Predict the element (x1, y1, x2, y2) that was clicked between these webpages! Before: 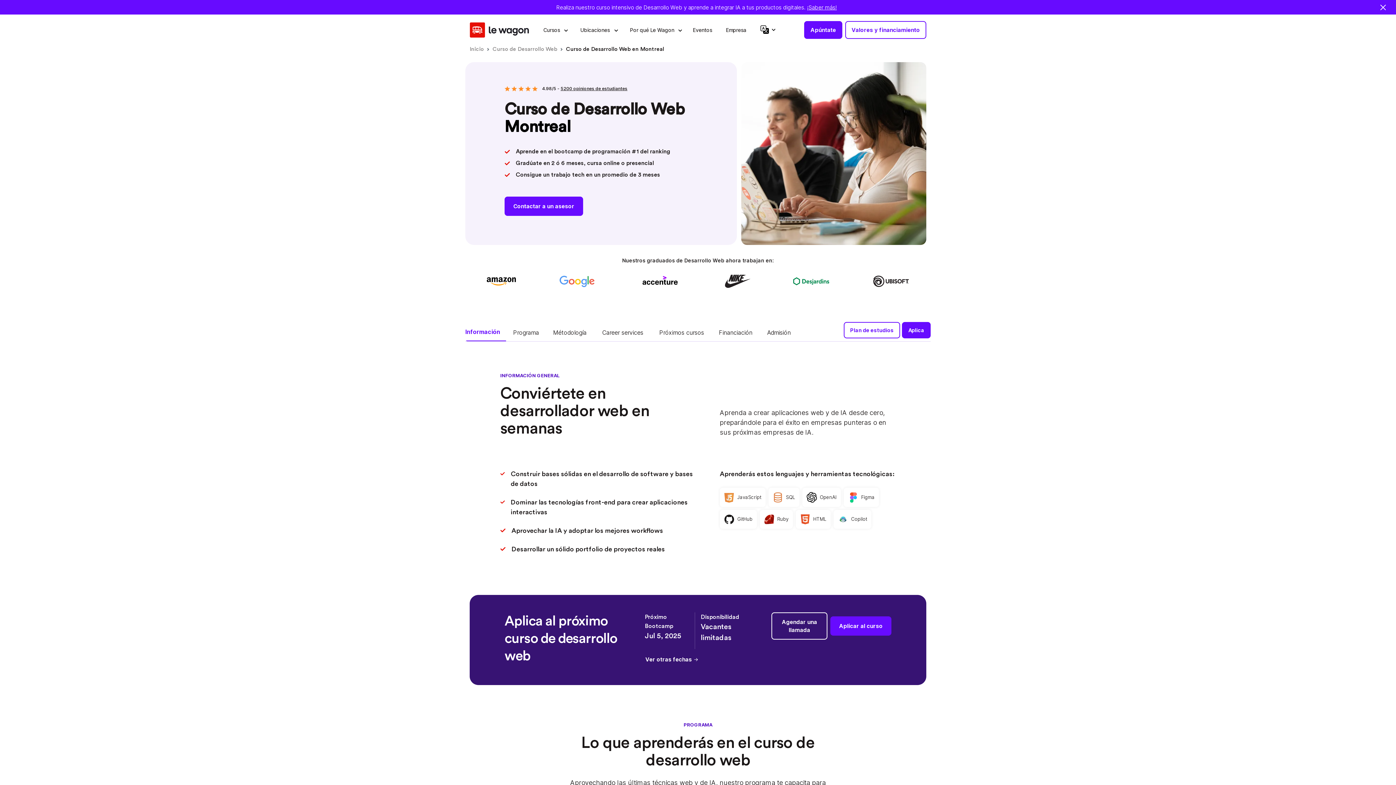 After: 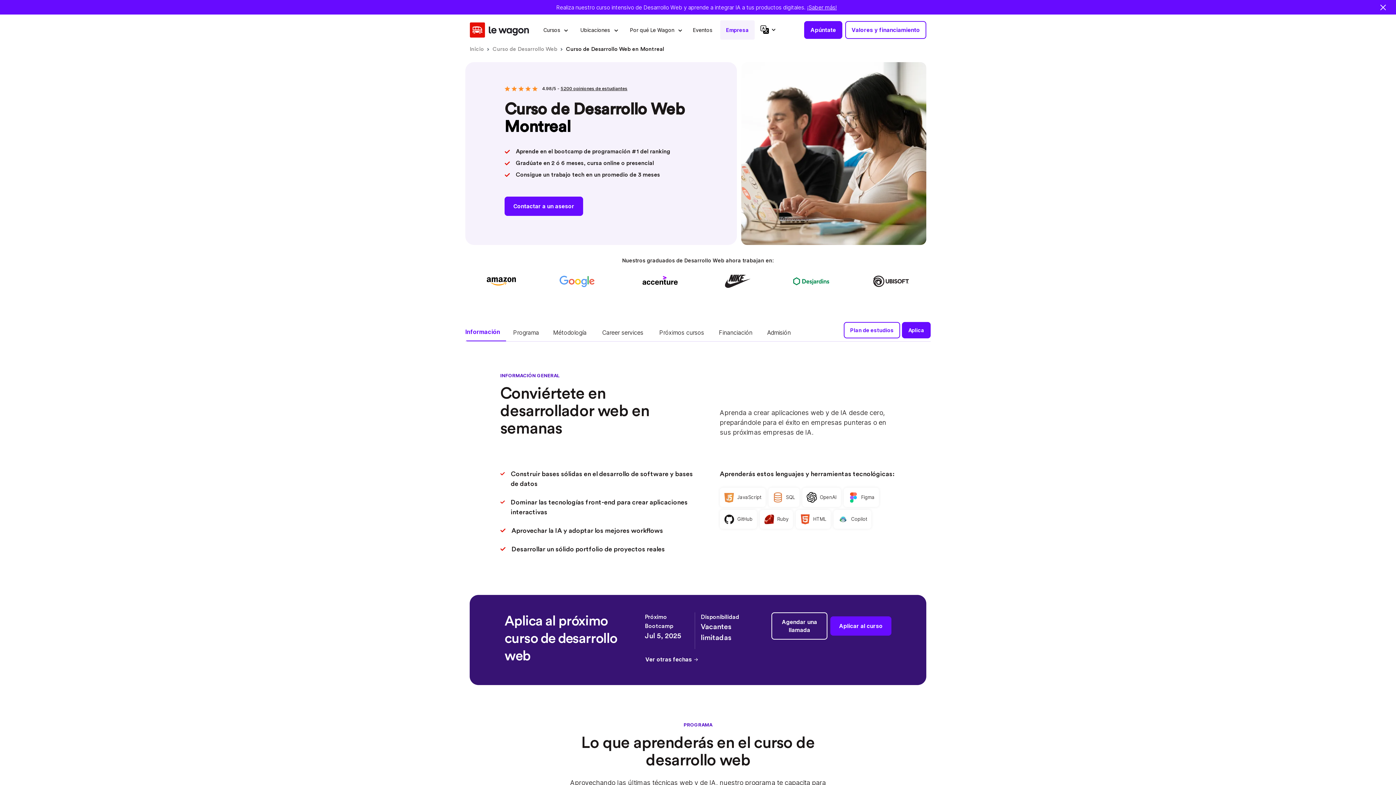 Action: bbox: (720, 20, 754, 39) label: Empresa